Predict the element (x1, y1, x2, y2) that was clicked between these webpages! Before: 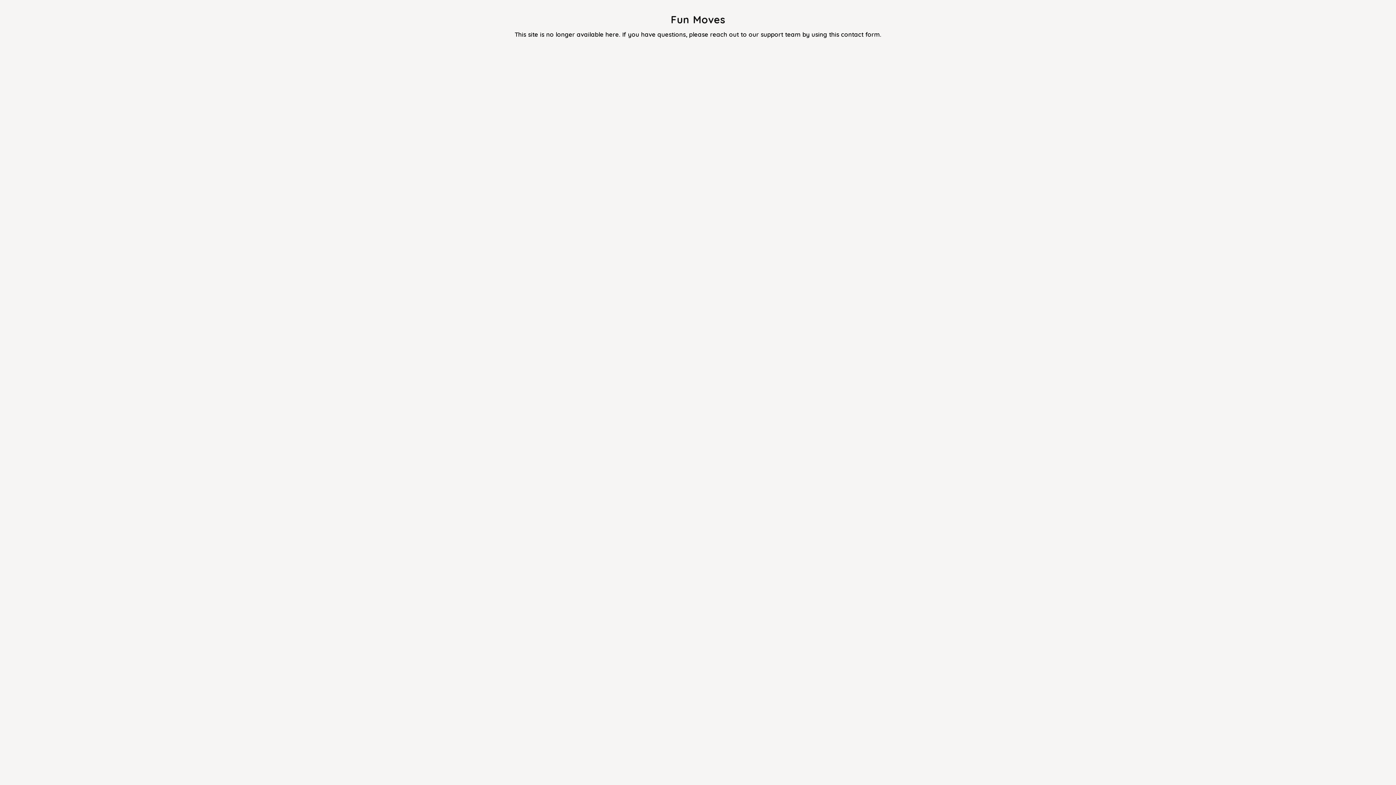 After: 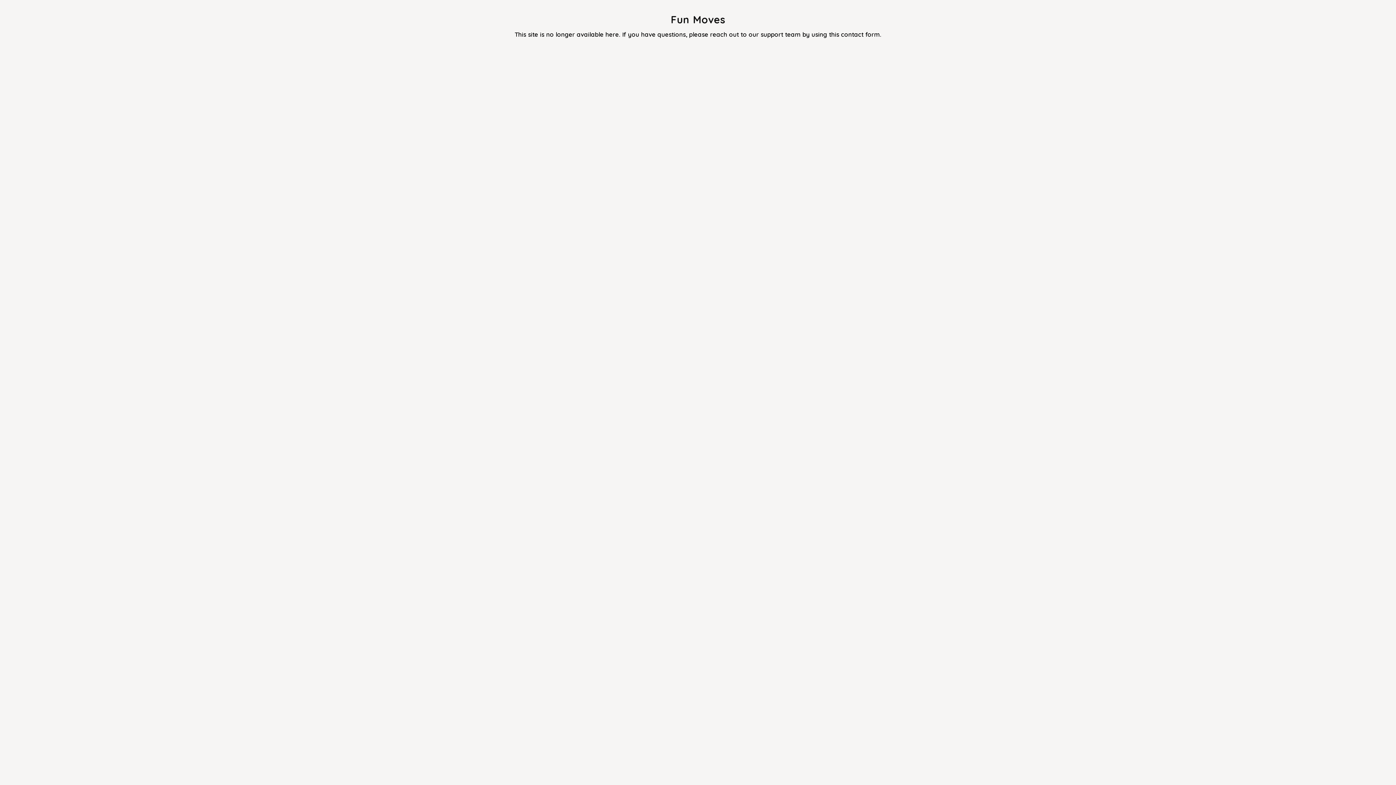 Action: bbox: (829, 30, 880, 38) label: this contact form